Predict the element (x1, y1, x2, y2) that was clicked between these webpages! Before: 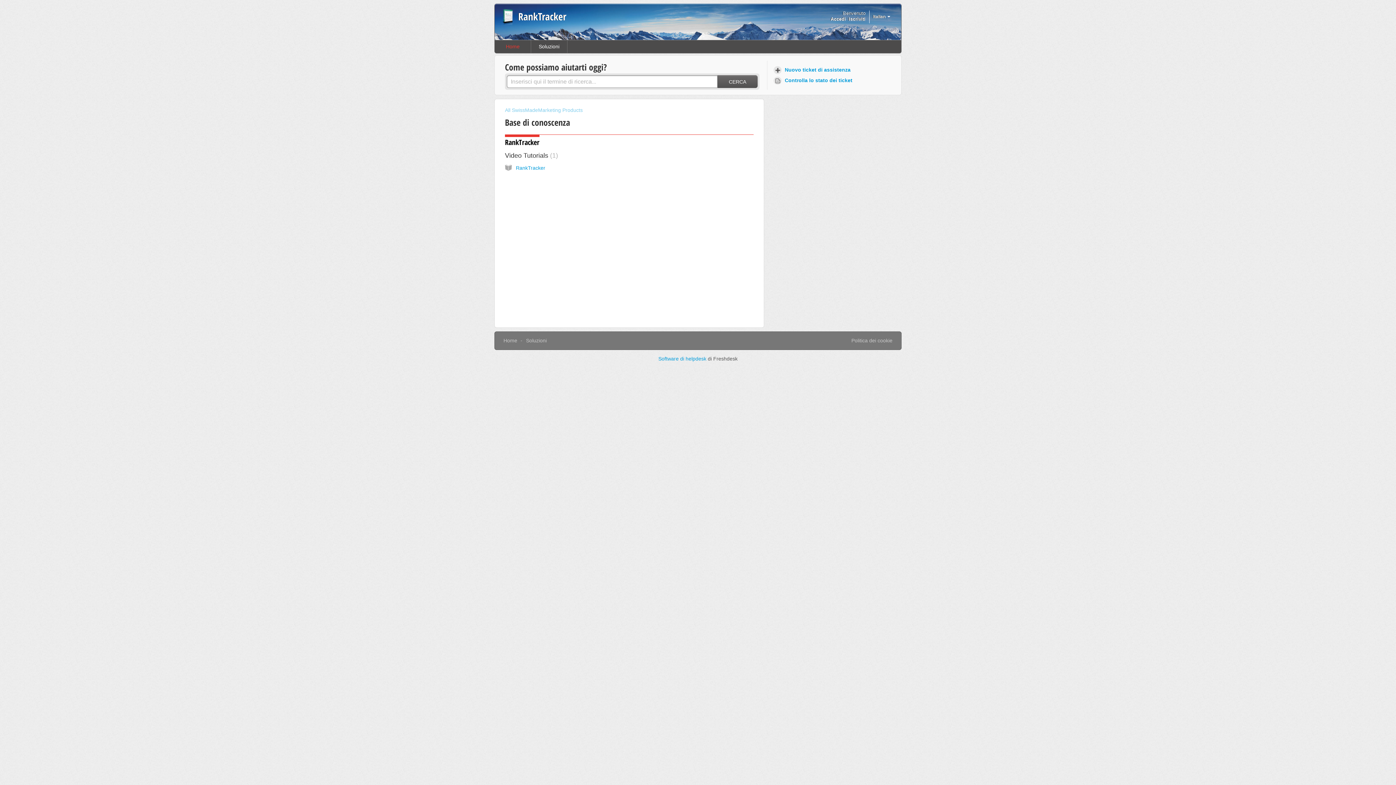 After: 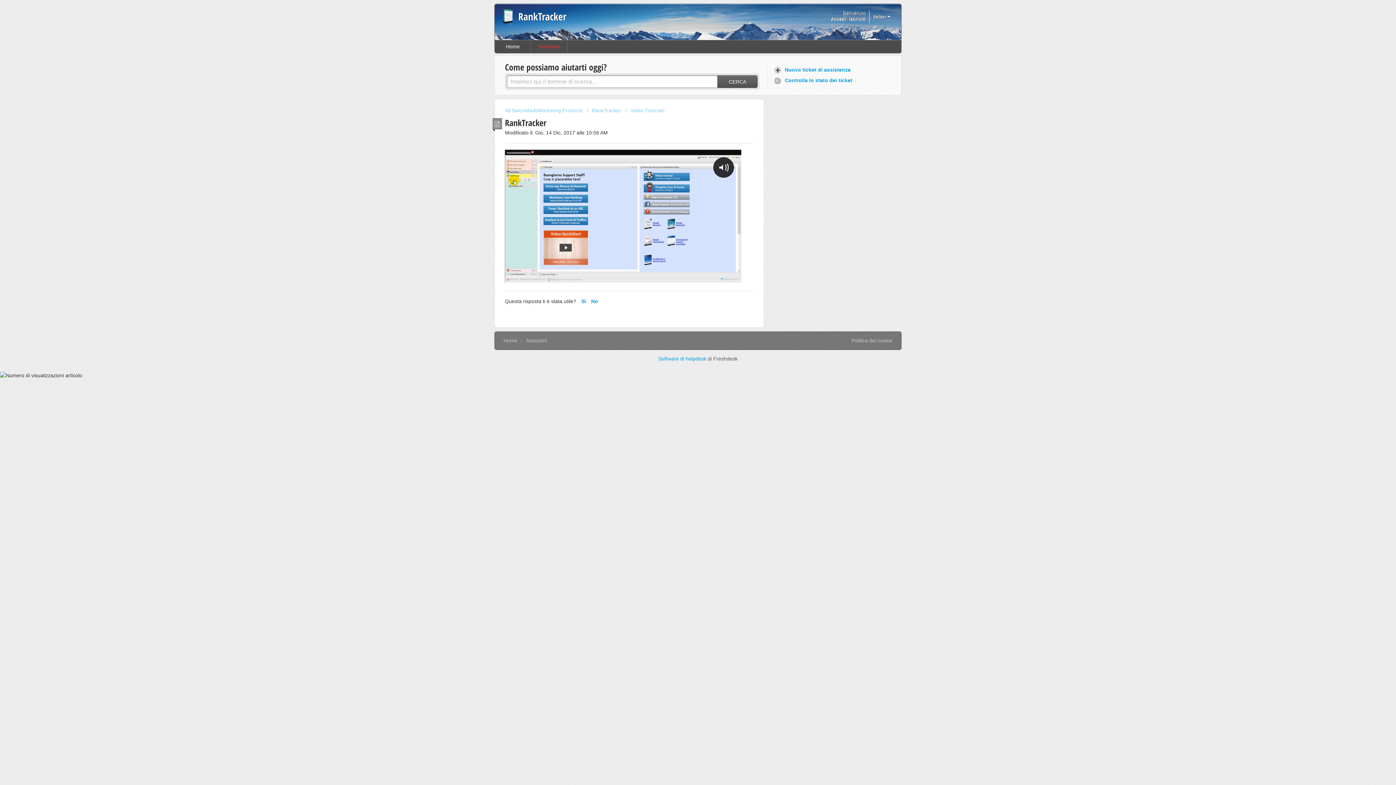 Action: label: RankTracker bbox: (516, 165, 545, 170)